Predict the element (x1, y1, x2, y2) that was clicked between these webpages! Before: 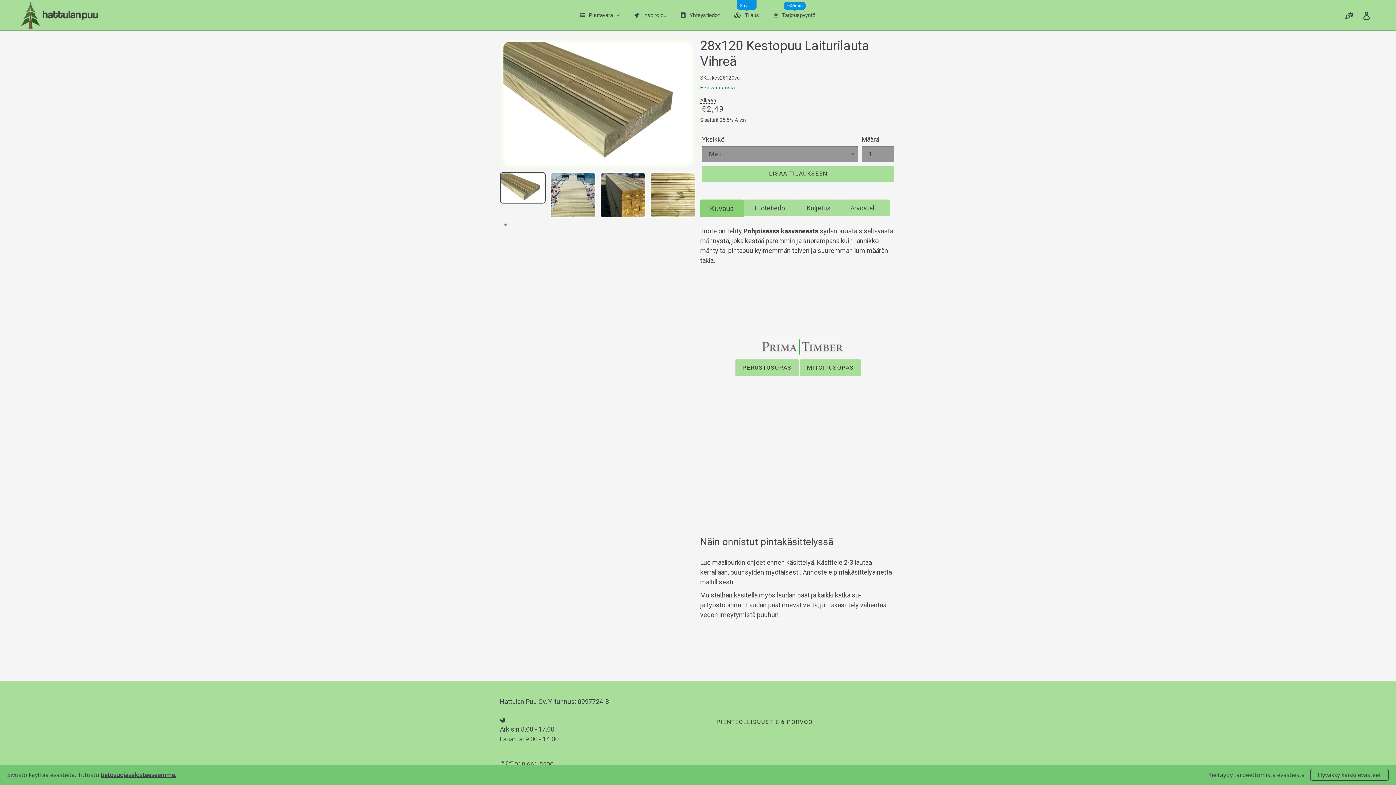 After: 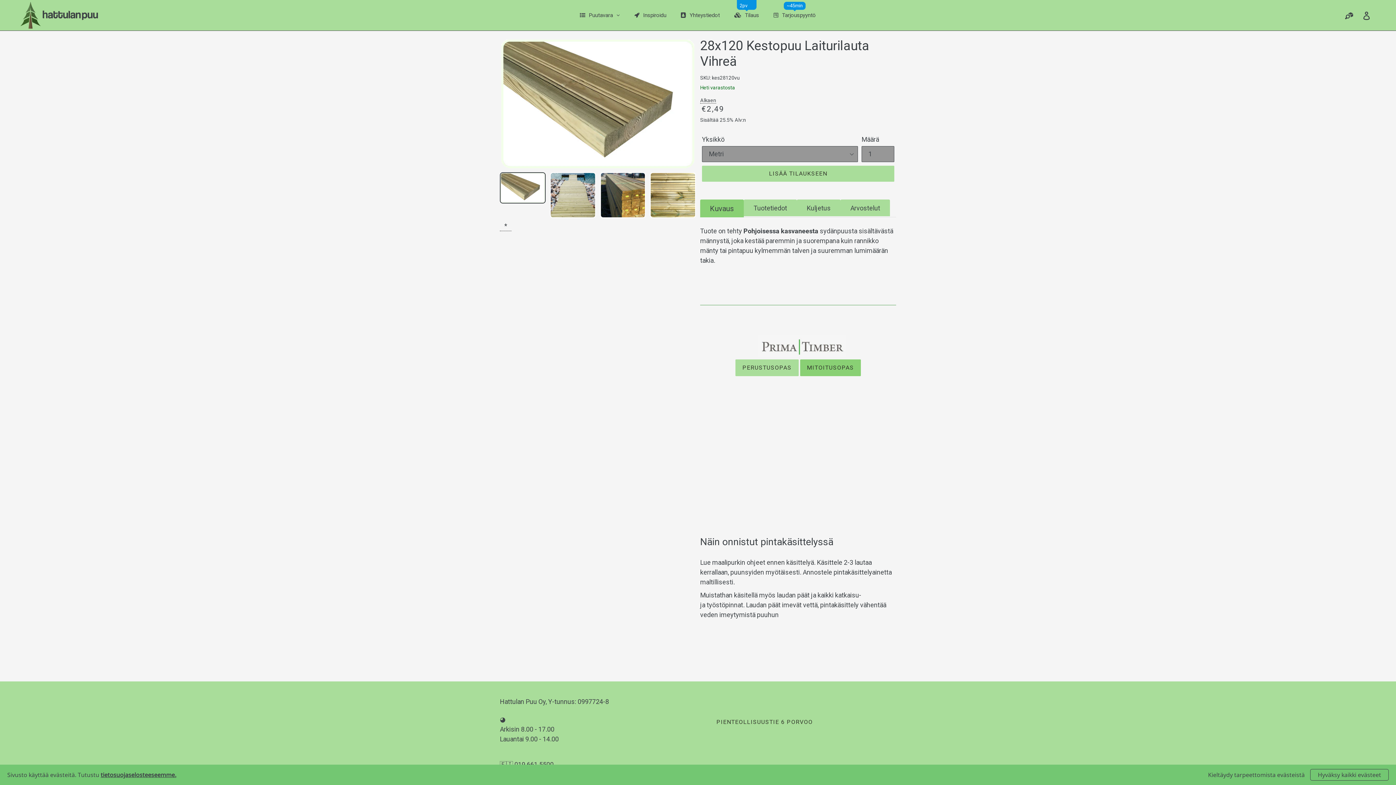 Action: bbox: (800, 359, 861, 376) label: Mitoitusopas